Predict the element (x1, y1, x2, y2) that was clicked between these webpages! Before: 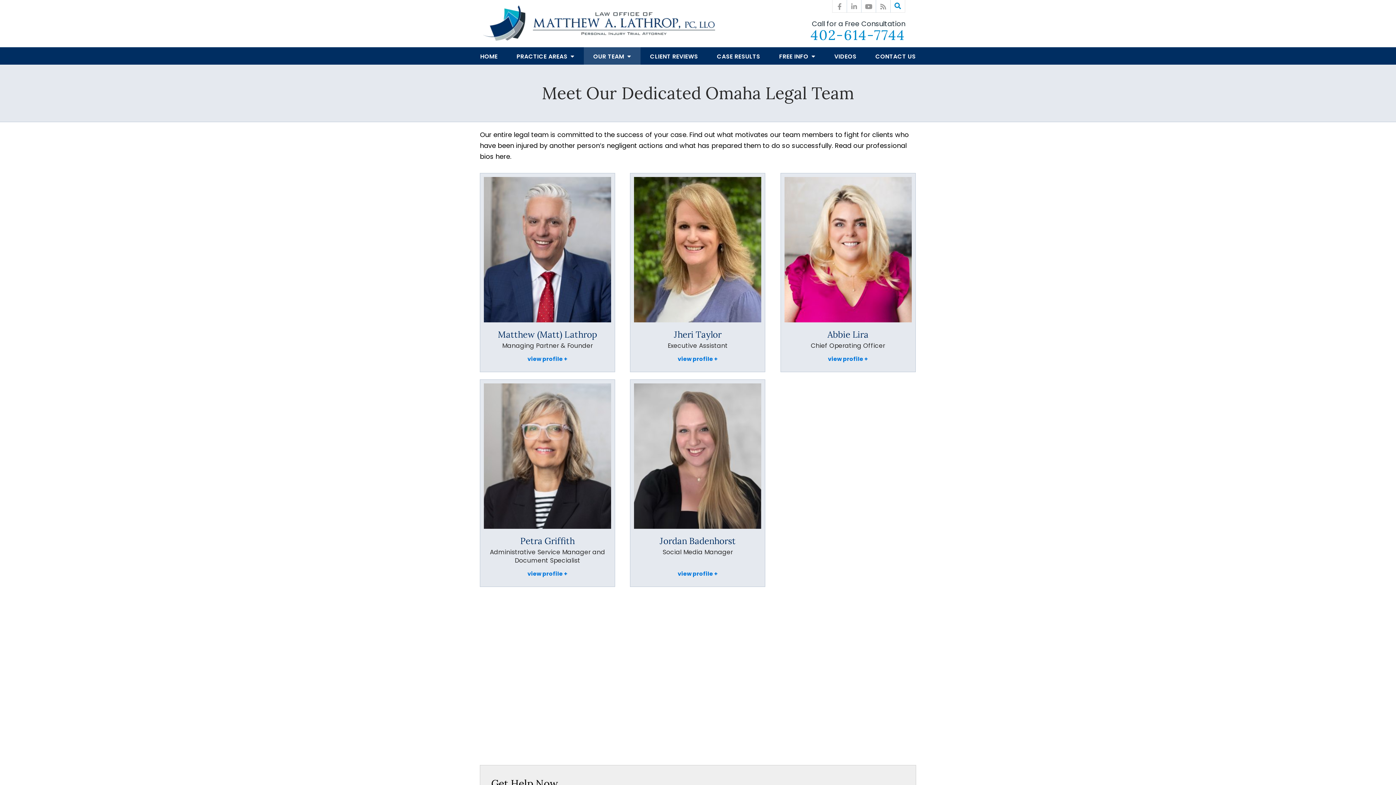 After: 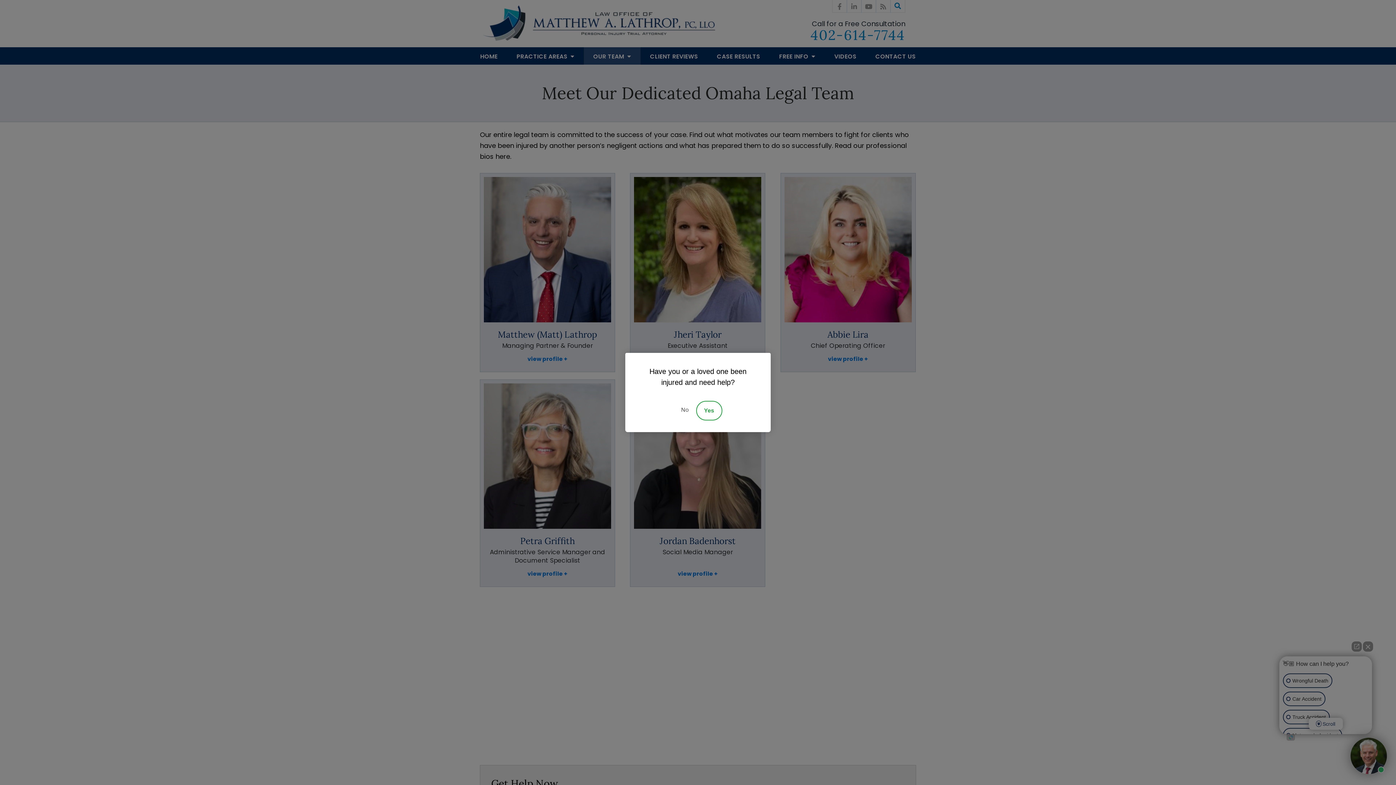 Action: bbox: (832, 0, 847, 12)